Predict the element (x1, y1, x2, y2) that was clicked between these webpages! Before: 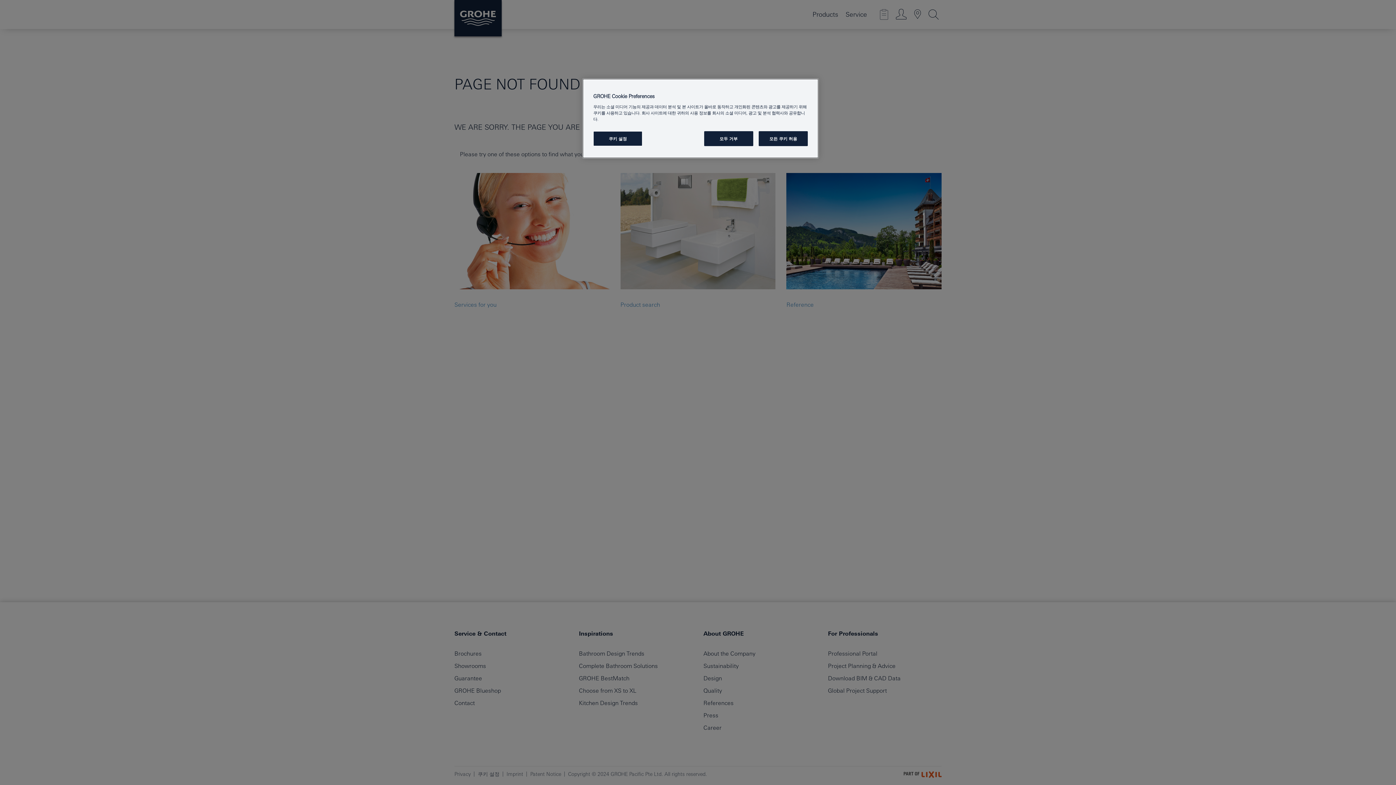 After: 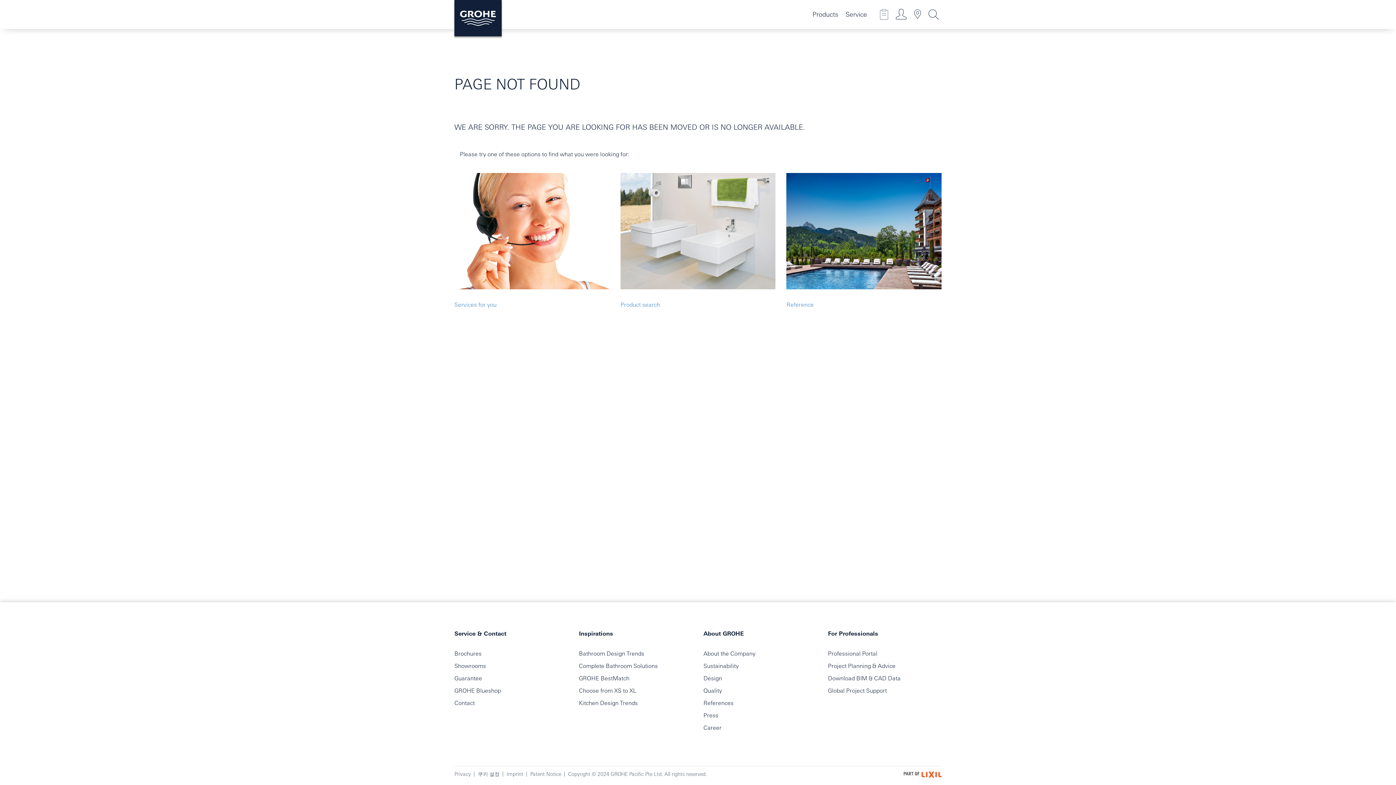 Action: label: 모두 거부 bbox: (704, 131, 753, 146)